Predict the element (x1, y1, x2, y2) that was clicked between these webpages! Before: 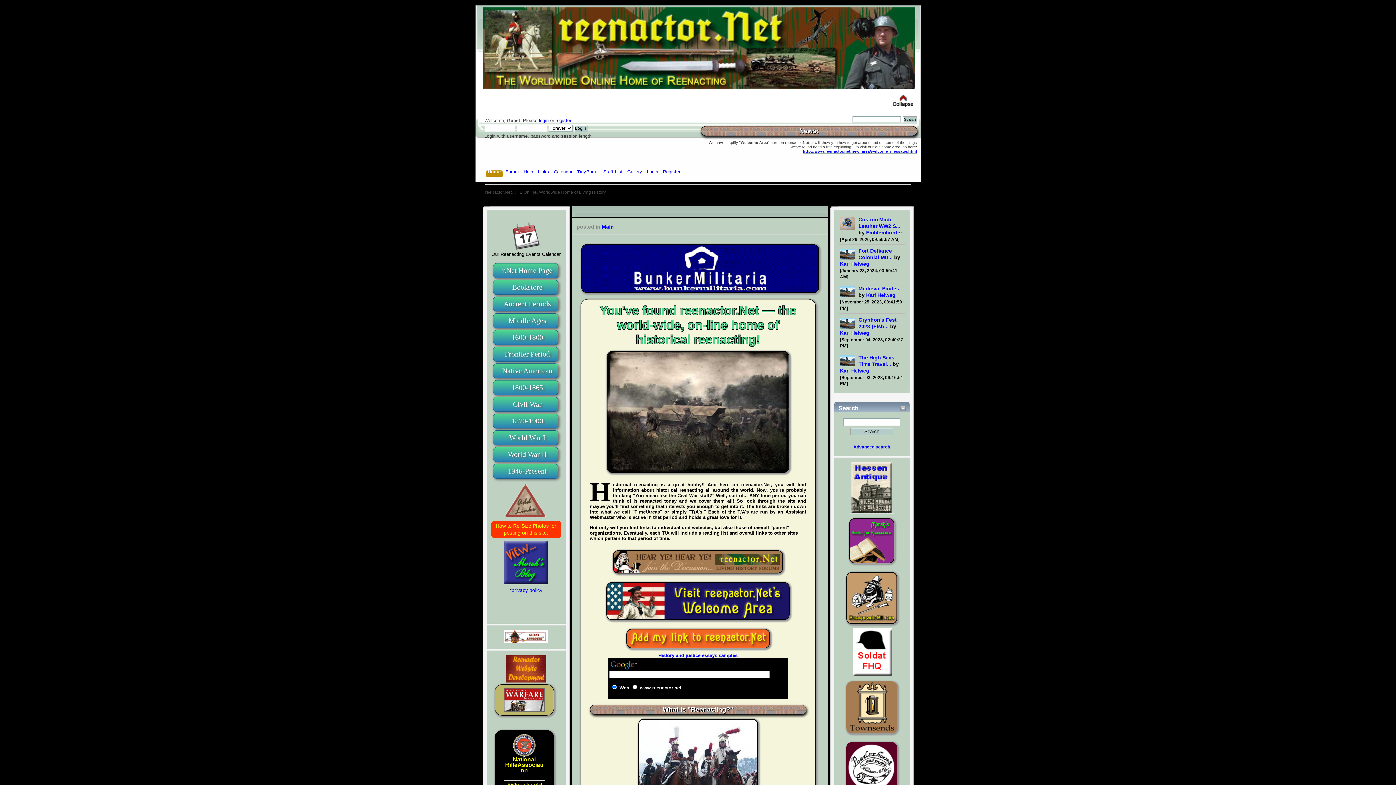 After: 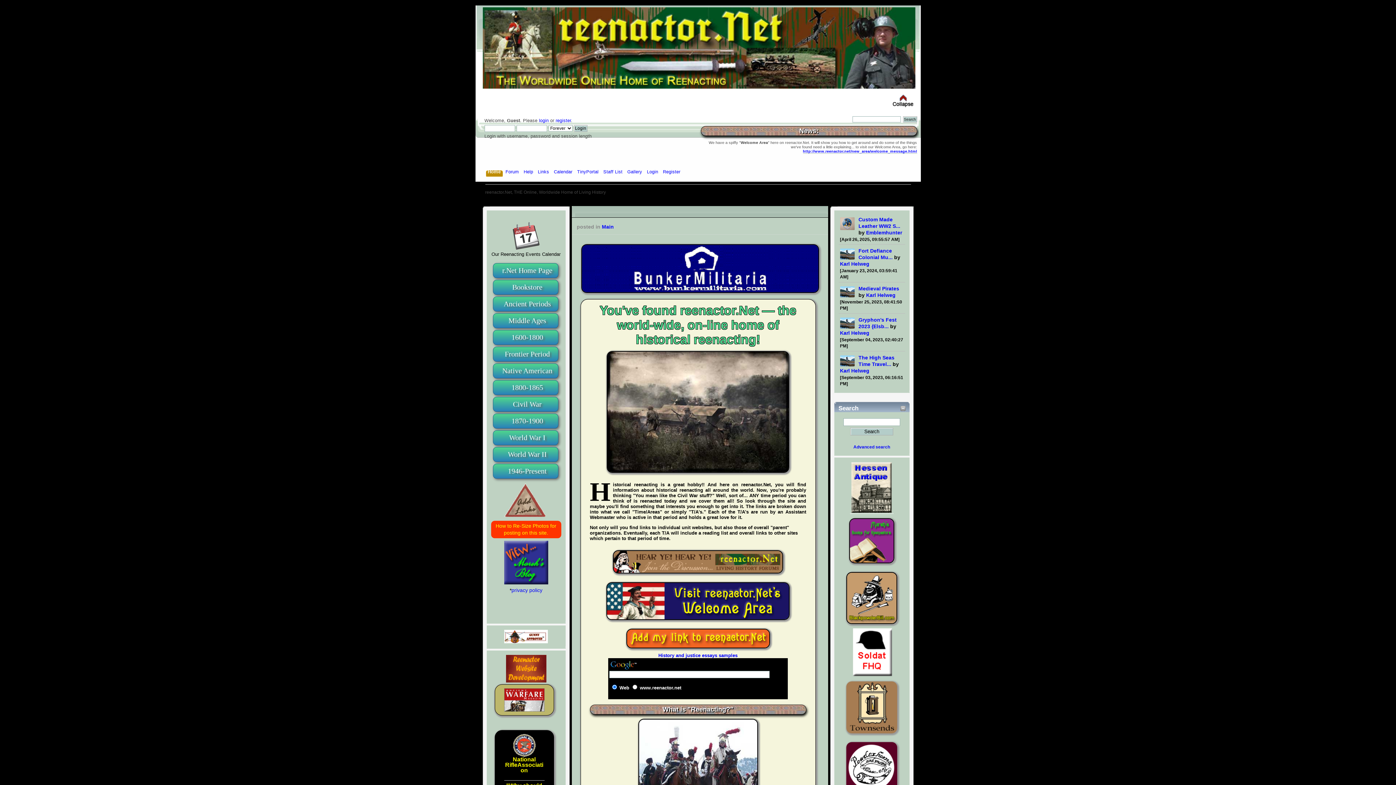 Action: bbox: (845, 563, 898, 569)